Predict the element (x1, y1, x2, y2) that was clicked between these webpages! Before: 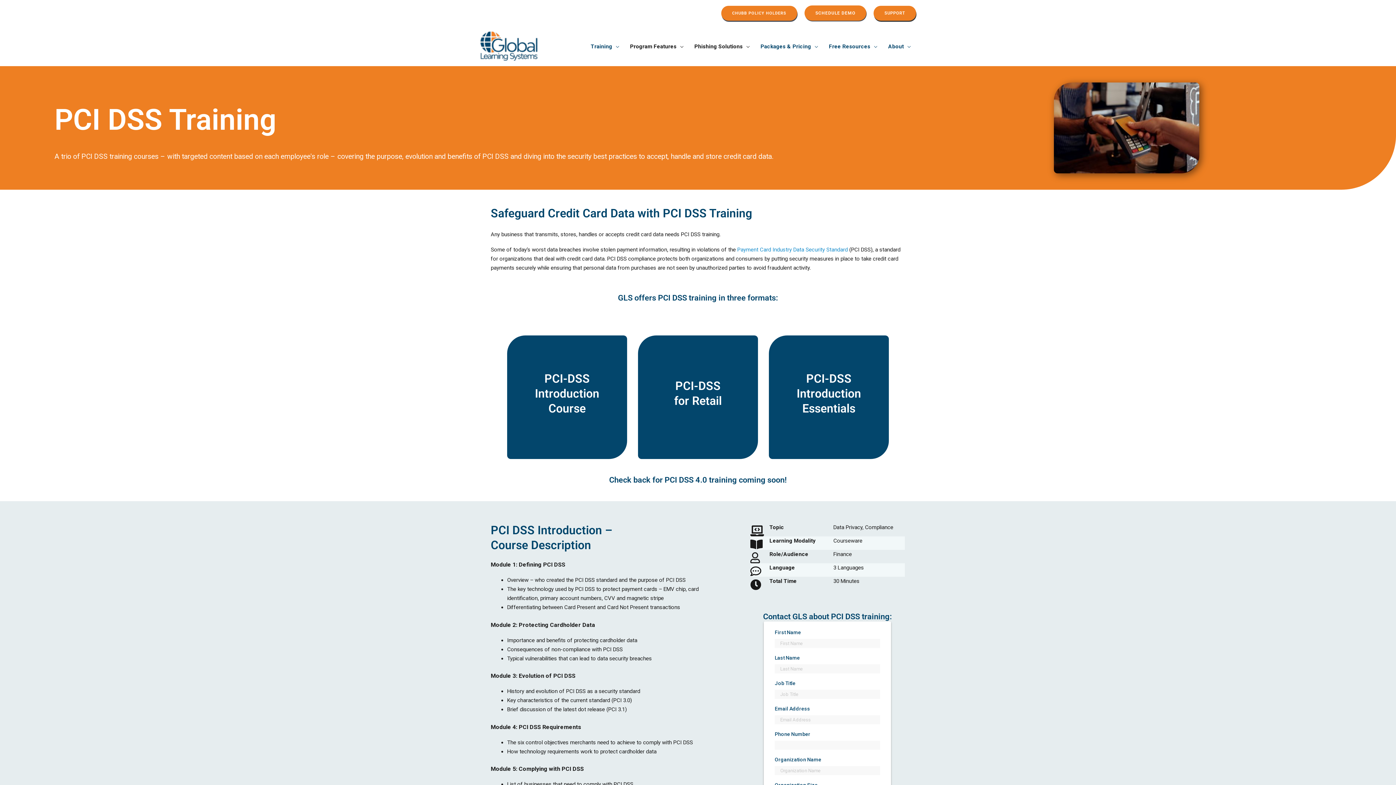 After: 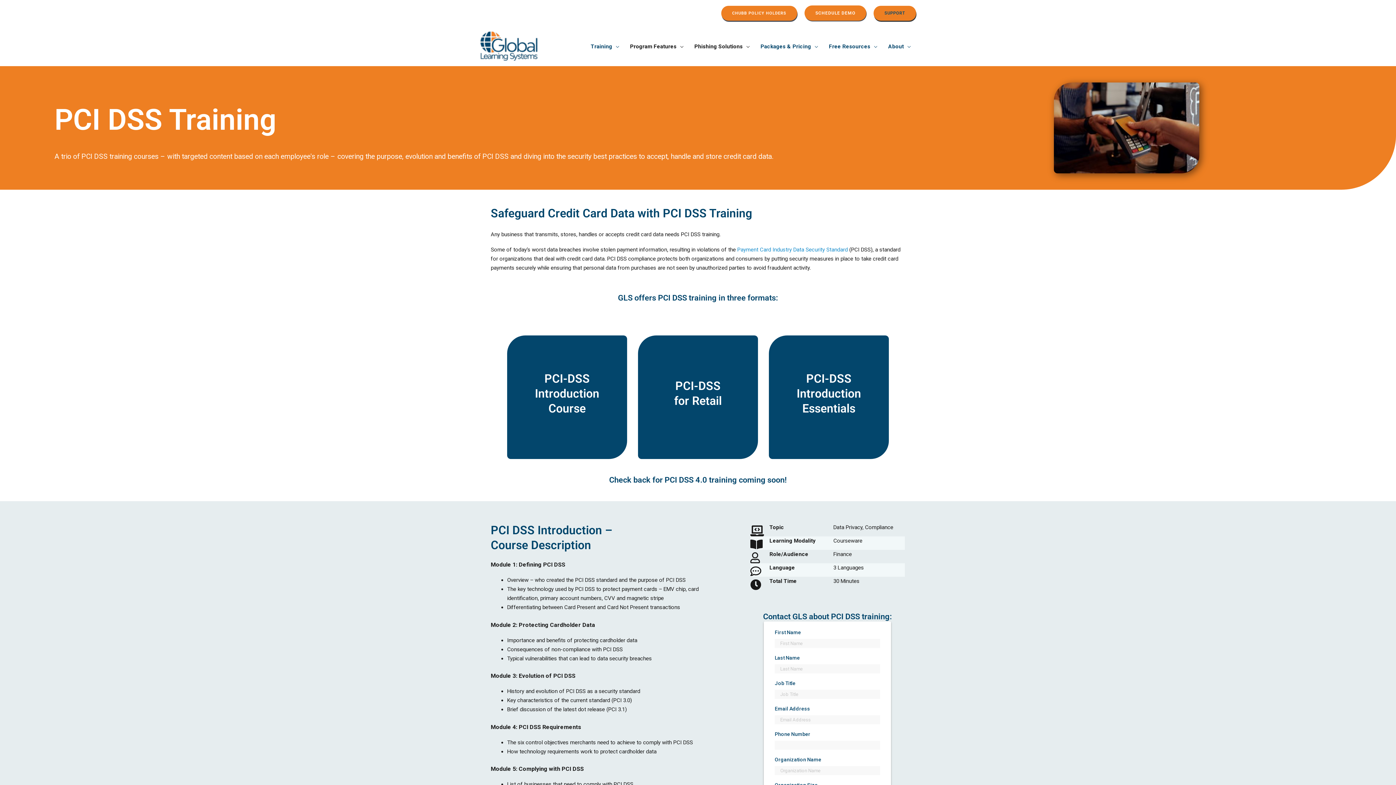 Action: label: SUPPORT bbox: (873, 5, 916, 20)